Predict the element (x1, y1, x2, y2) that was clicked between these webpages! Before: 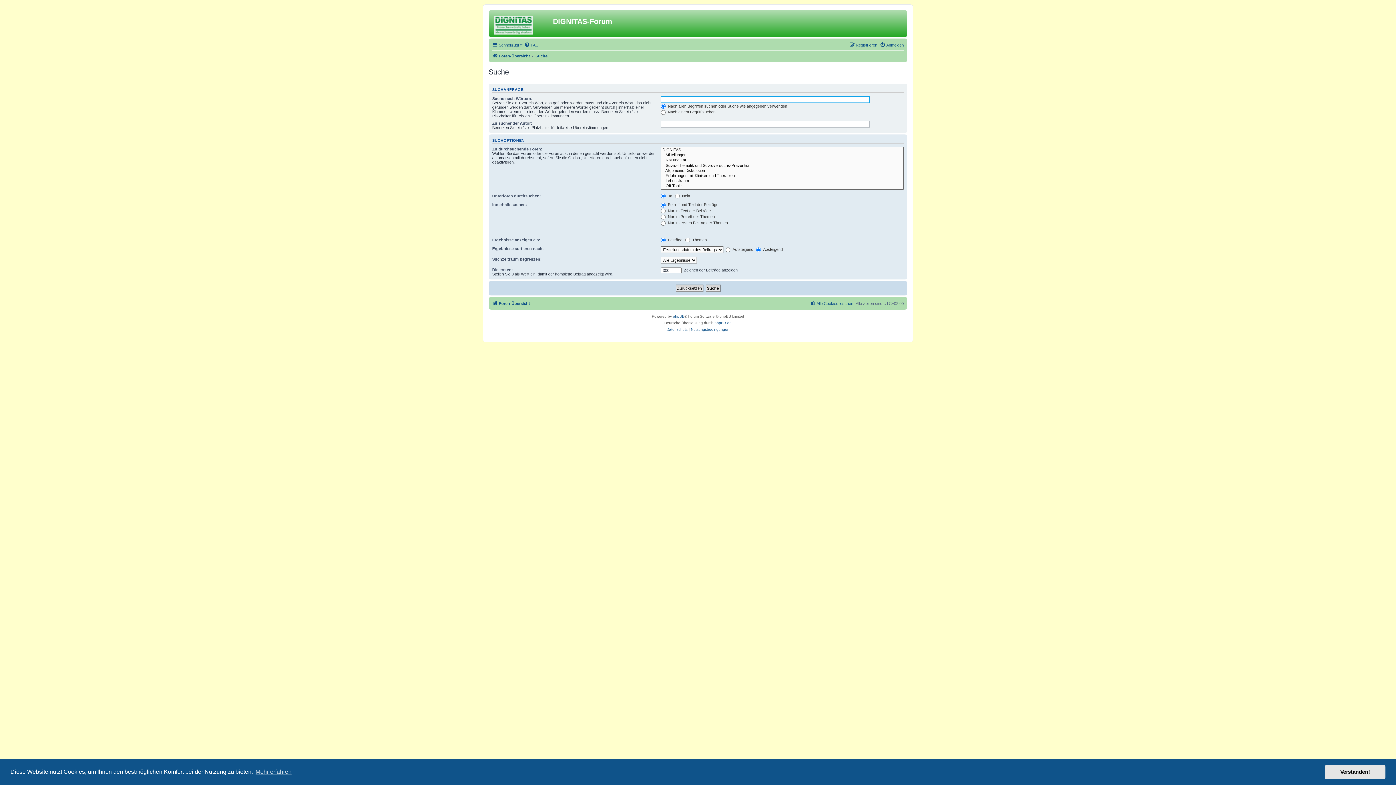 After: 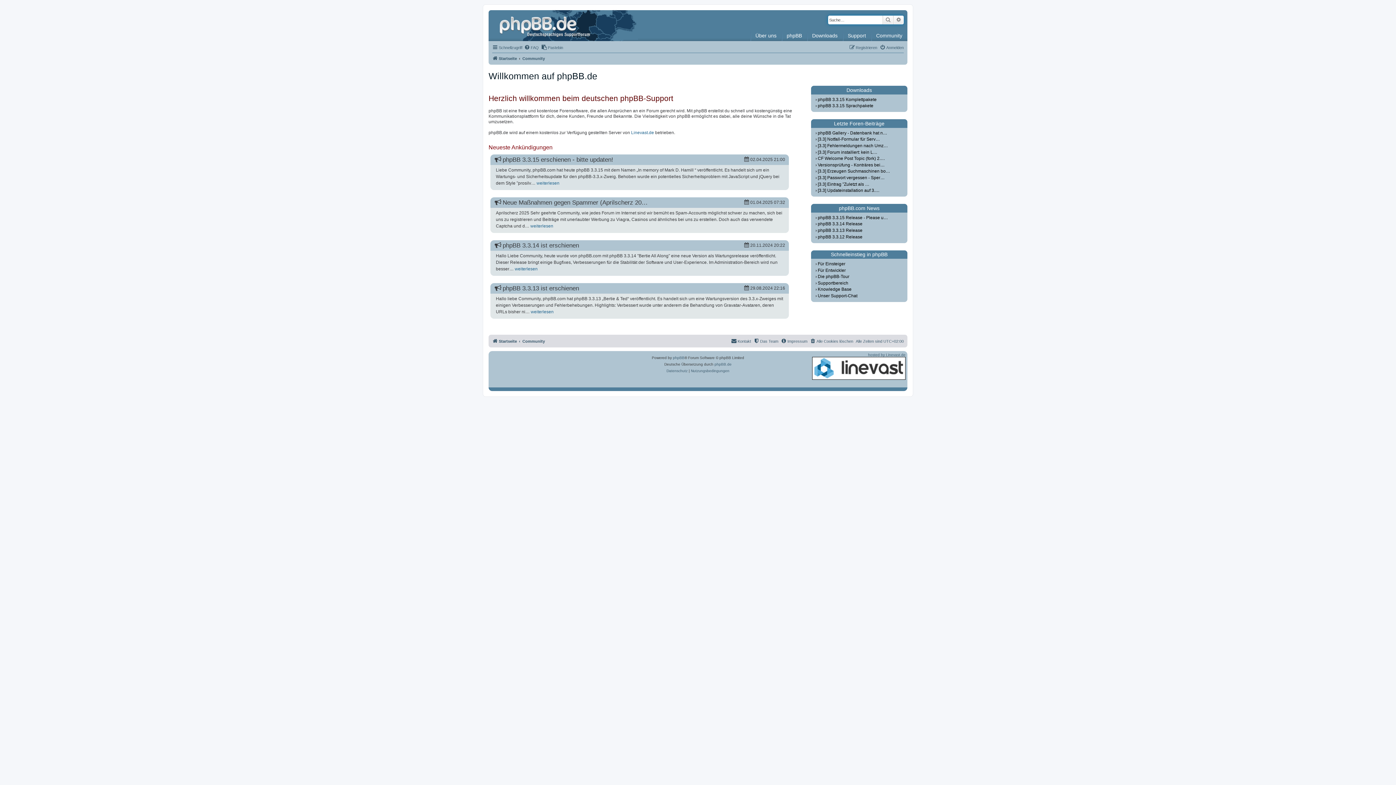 Action: label: phpBB.de bbox: (714, 320, 731, 326)